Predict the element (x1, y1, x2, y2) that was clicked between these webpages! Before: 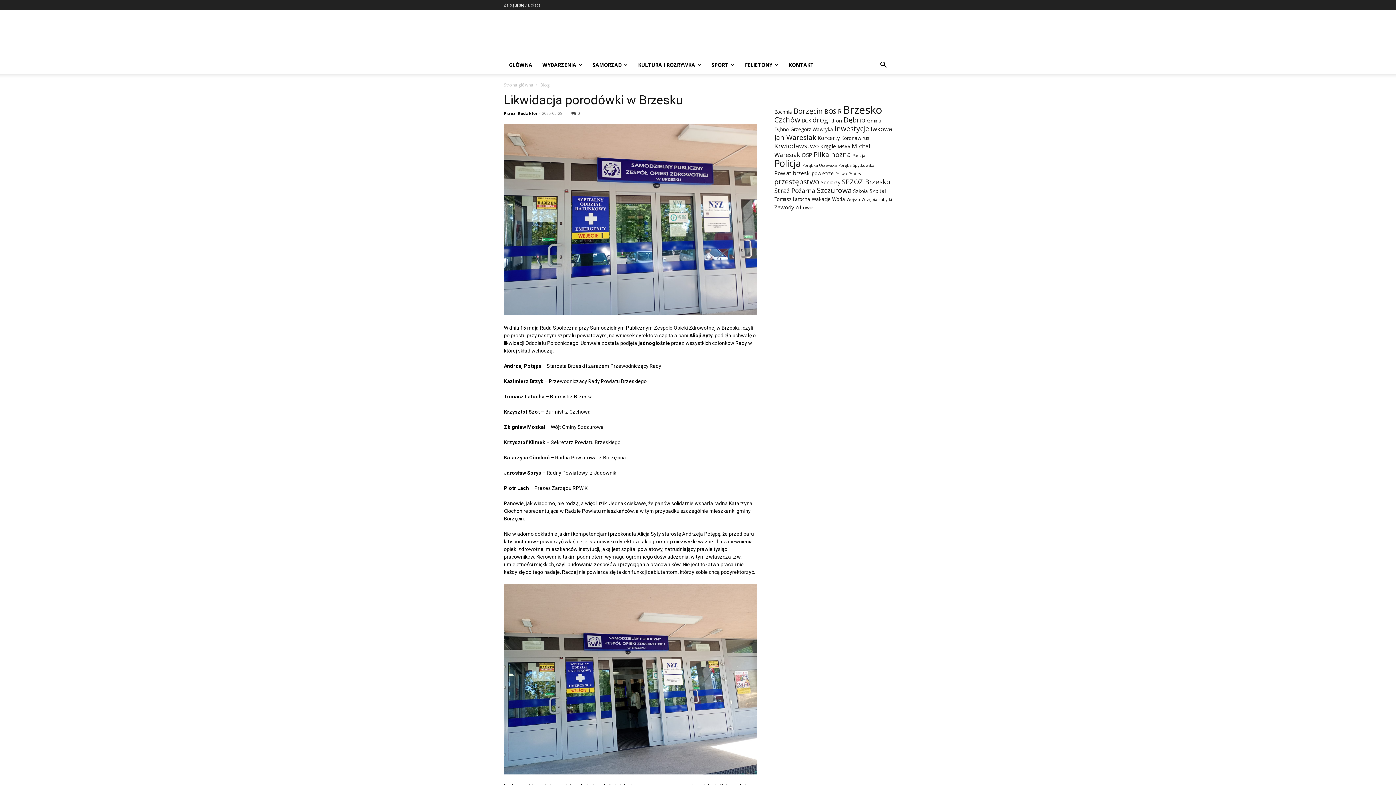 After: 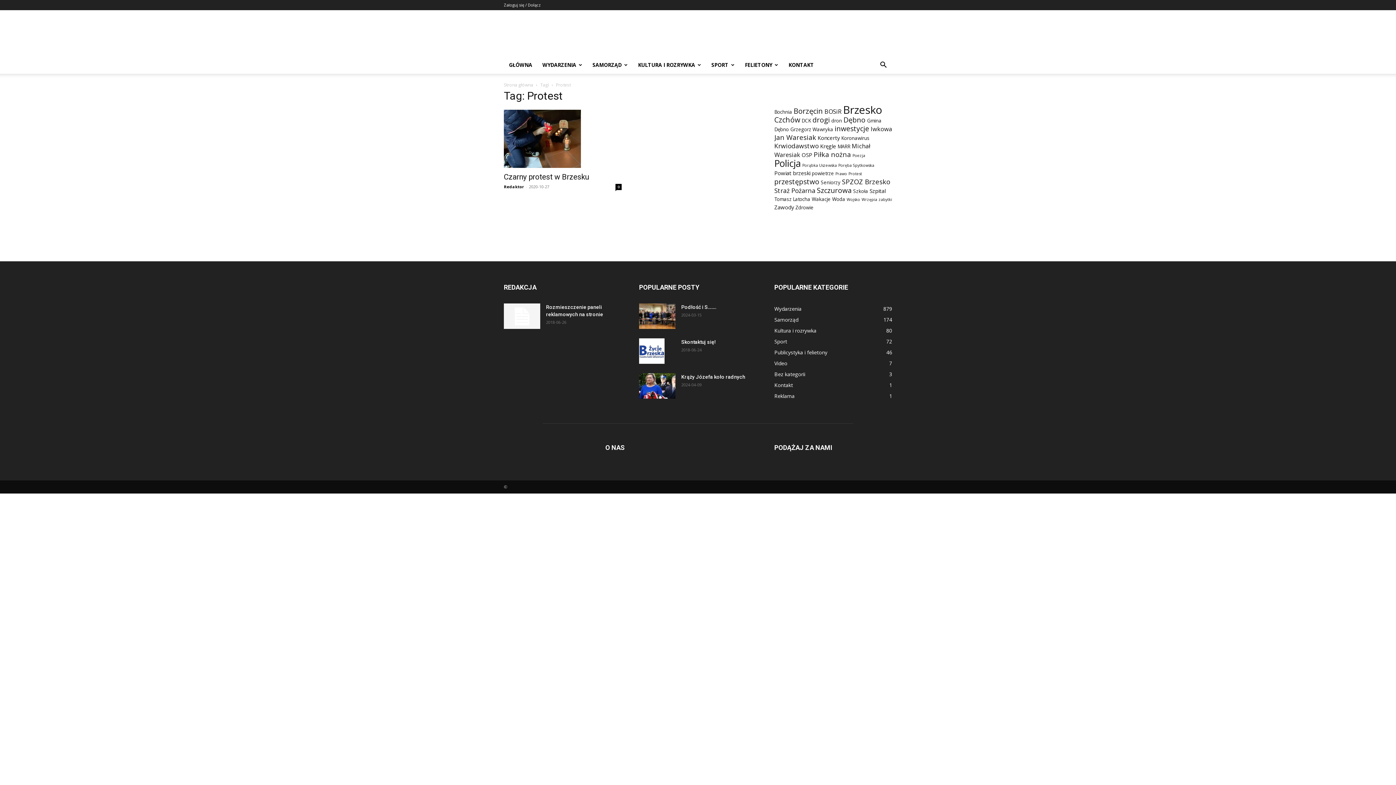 Action: bbox: (848, 171, 862, 176) label: Protest (1 element)